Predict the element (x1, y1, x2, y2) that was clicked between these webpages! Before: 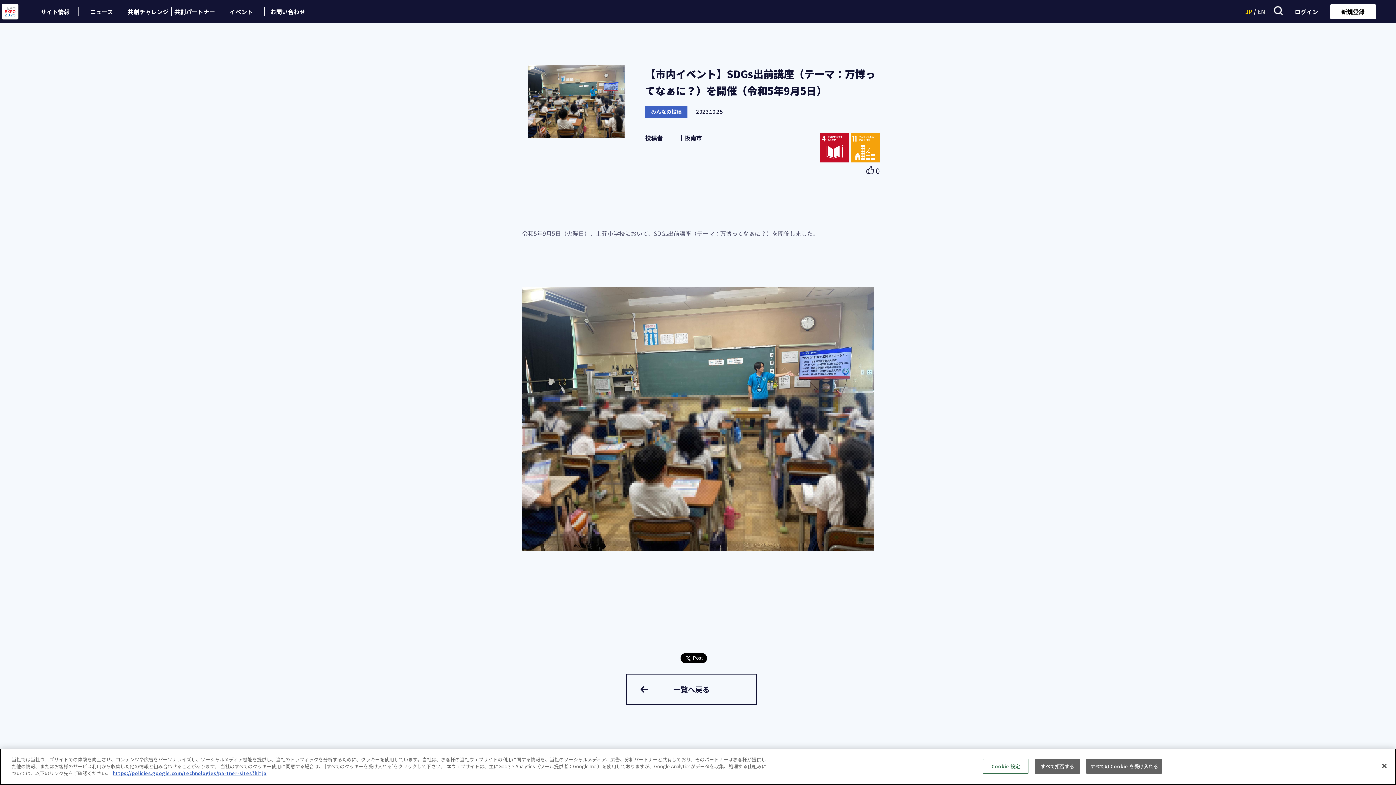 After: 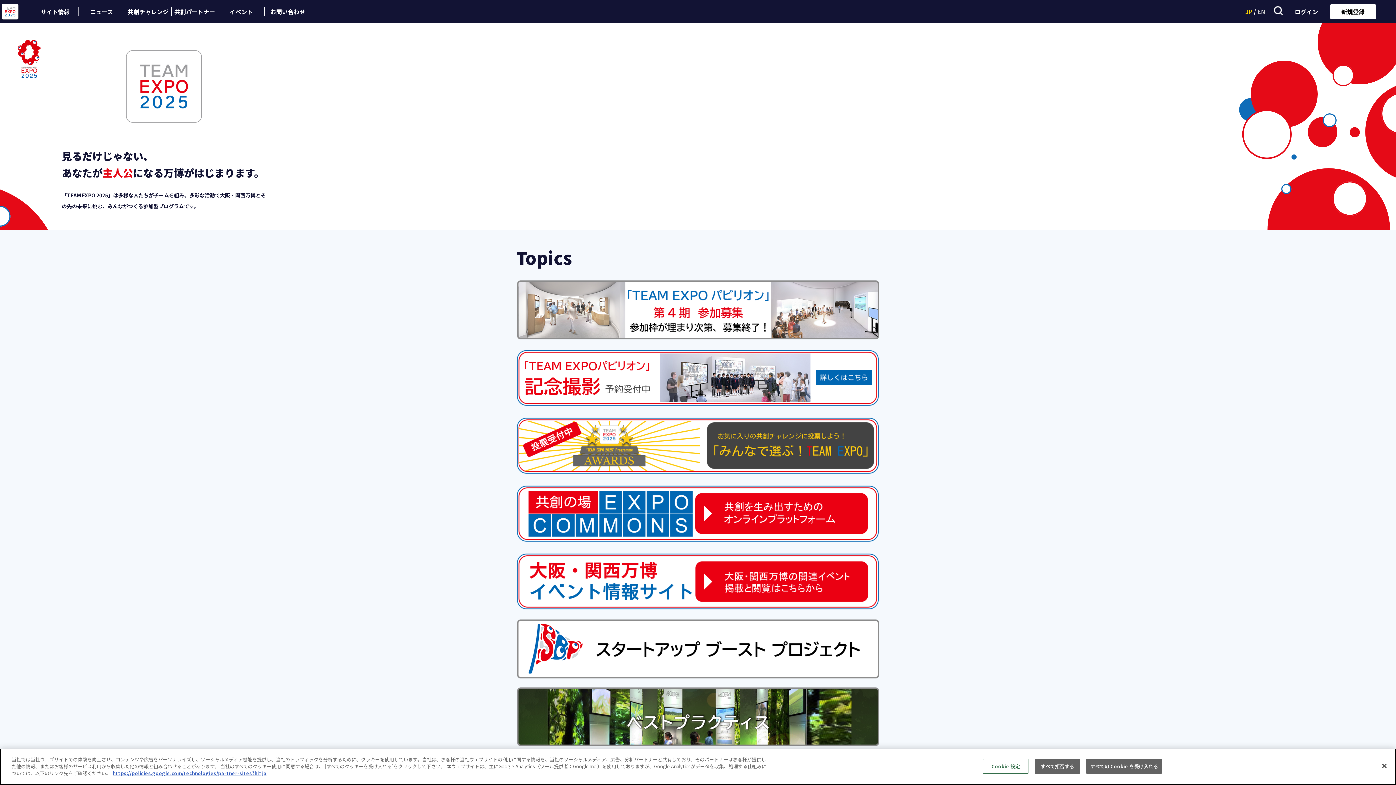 Action: bbox: (0, 1, 20, 21)